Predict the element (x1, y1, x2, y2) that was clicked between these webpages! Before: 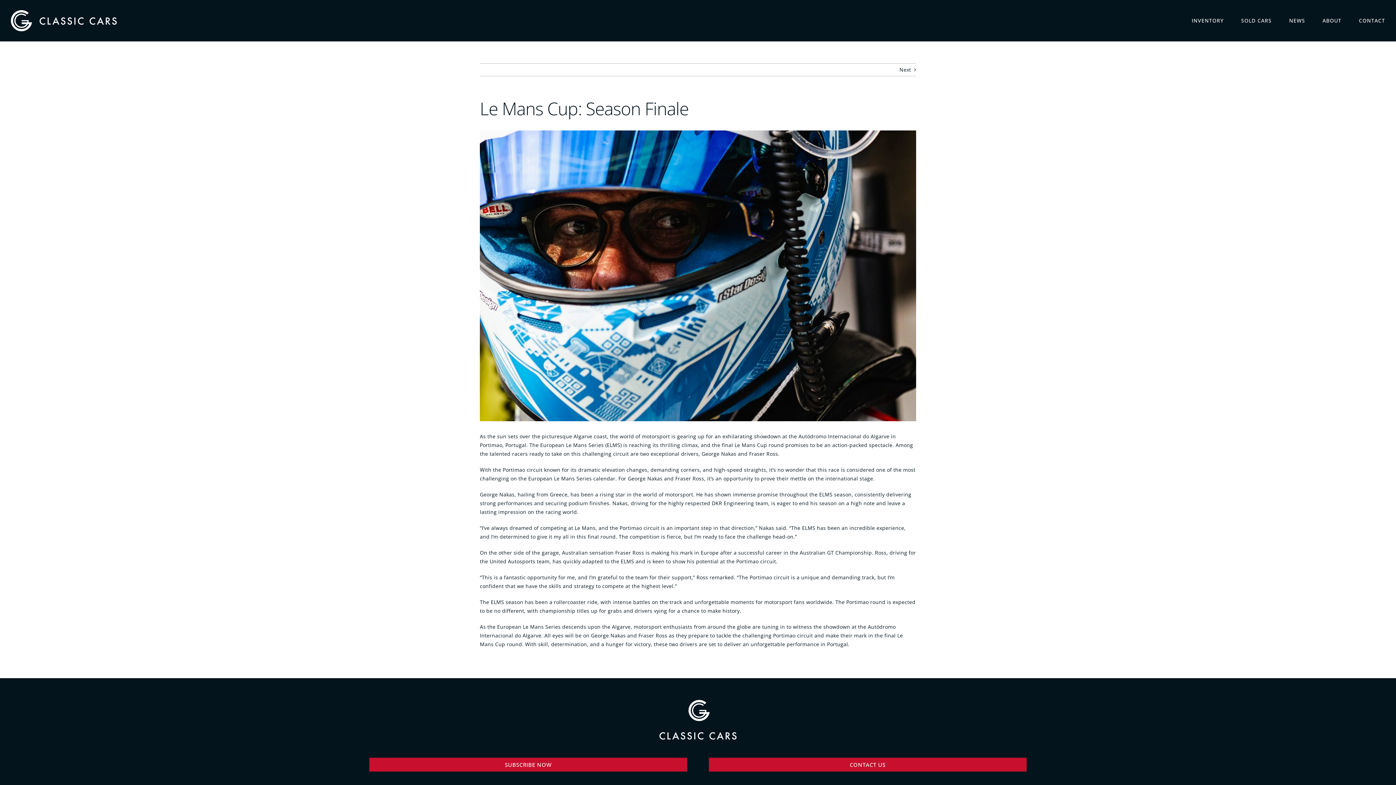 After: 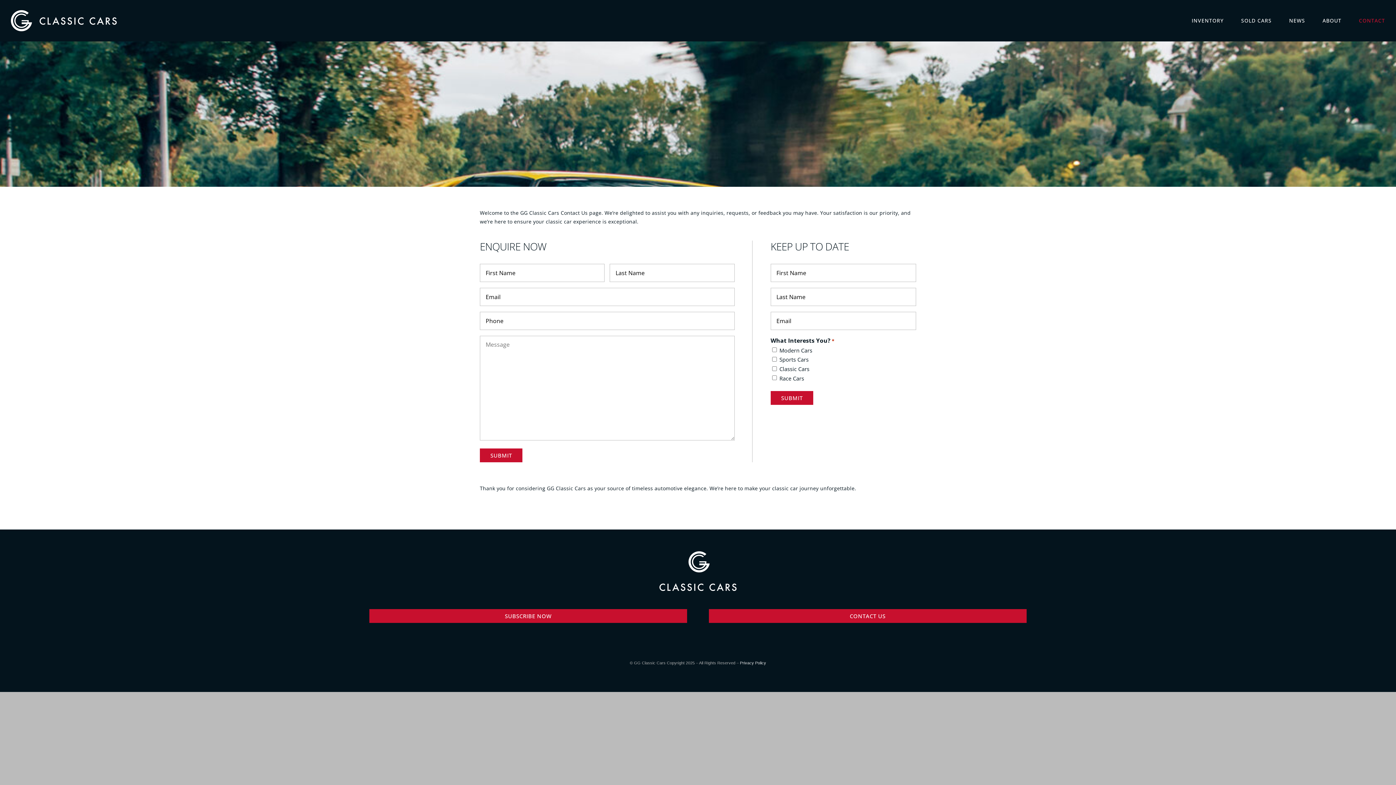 Action: label: CONTACT bbox: (1359, 0, 1385, 41)